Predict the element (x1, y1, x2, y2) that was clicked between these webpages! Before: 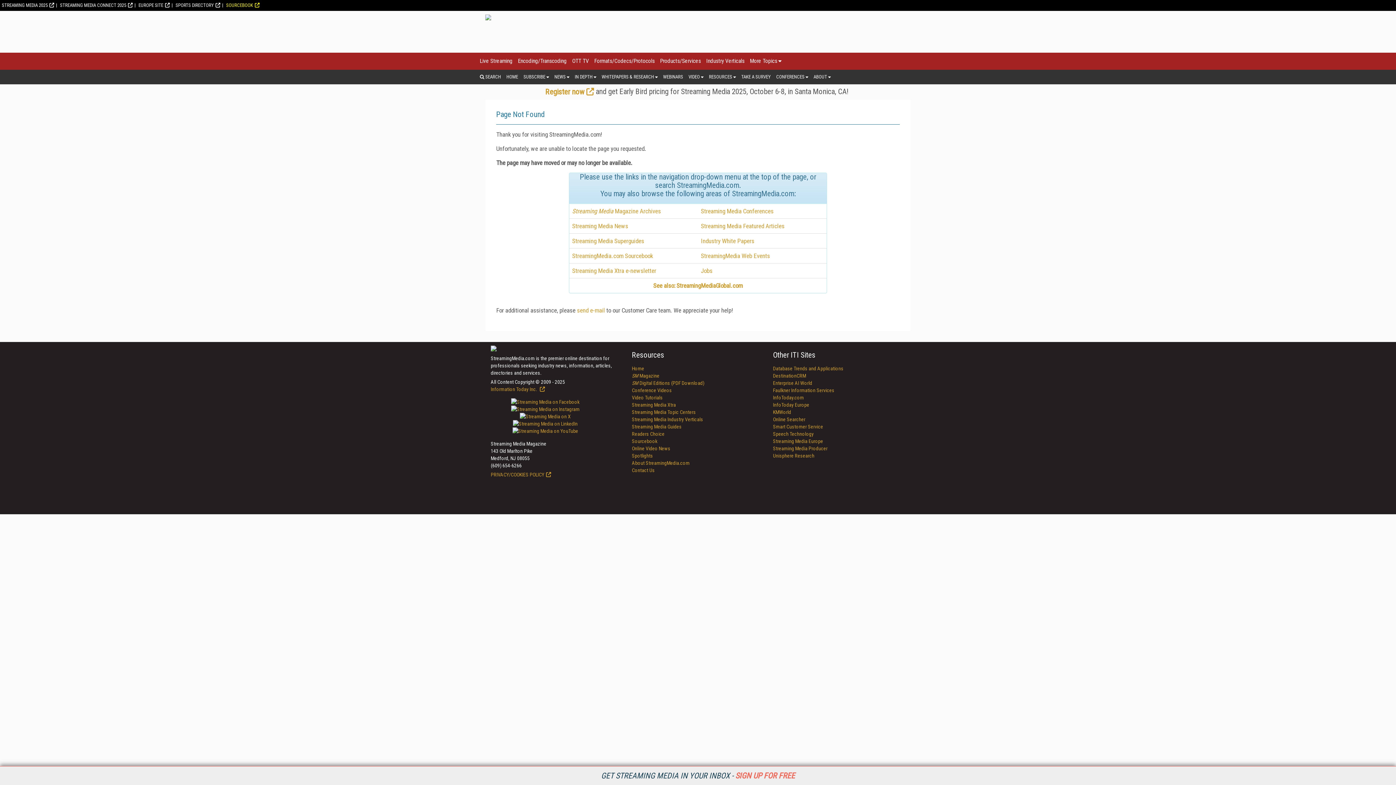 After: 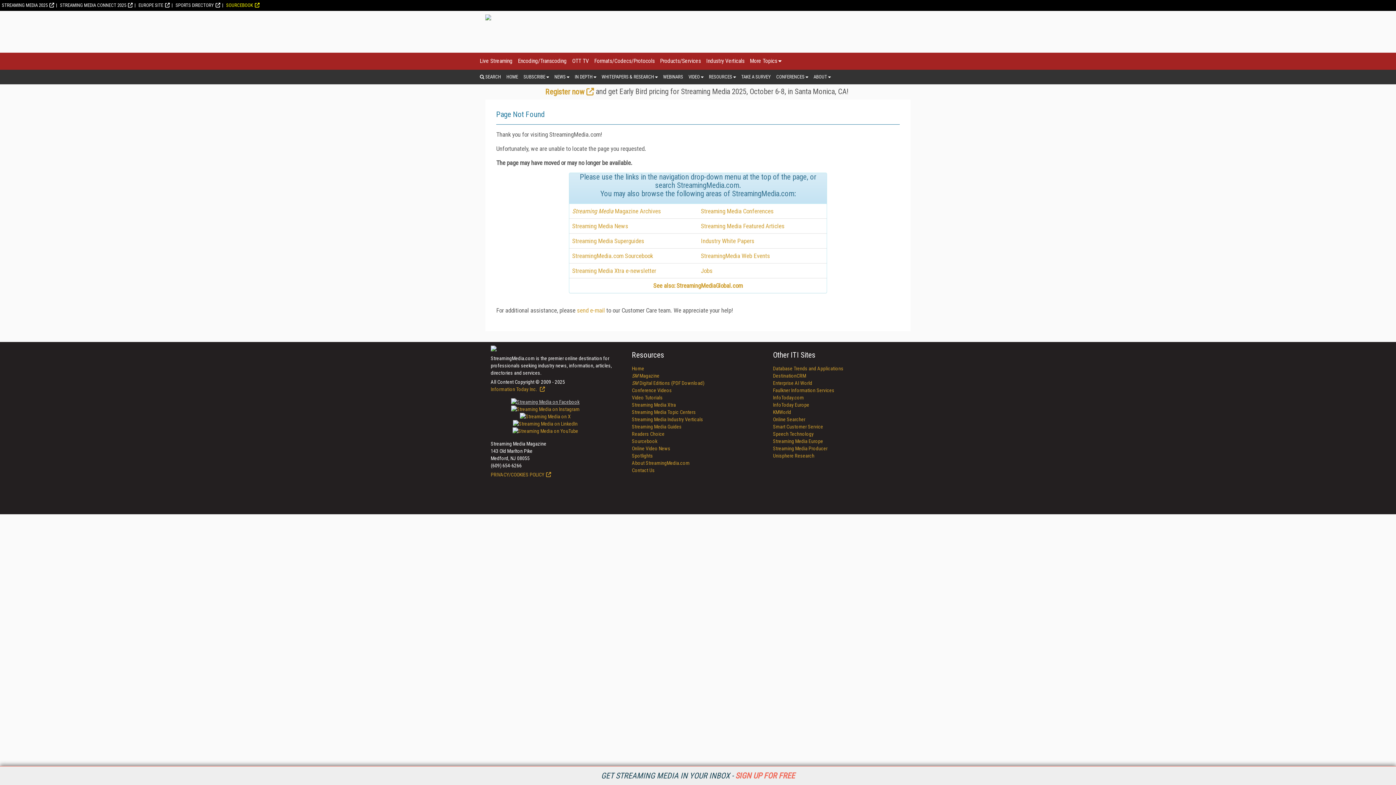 Action: bbox: (511, 399, 579, 405)